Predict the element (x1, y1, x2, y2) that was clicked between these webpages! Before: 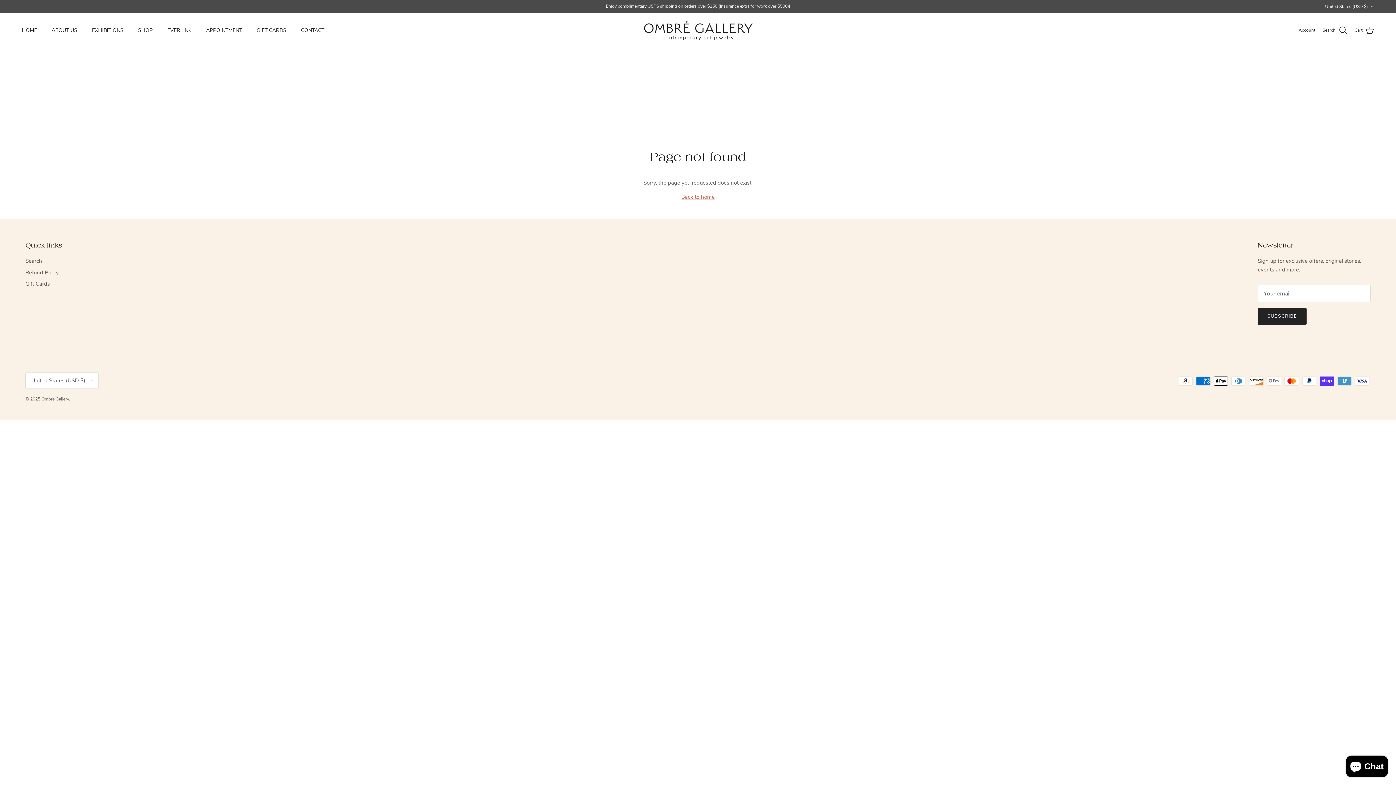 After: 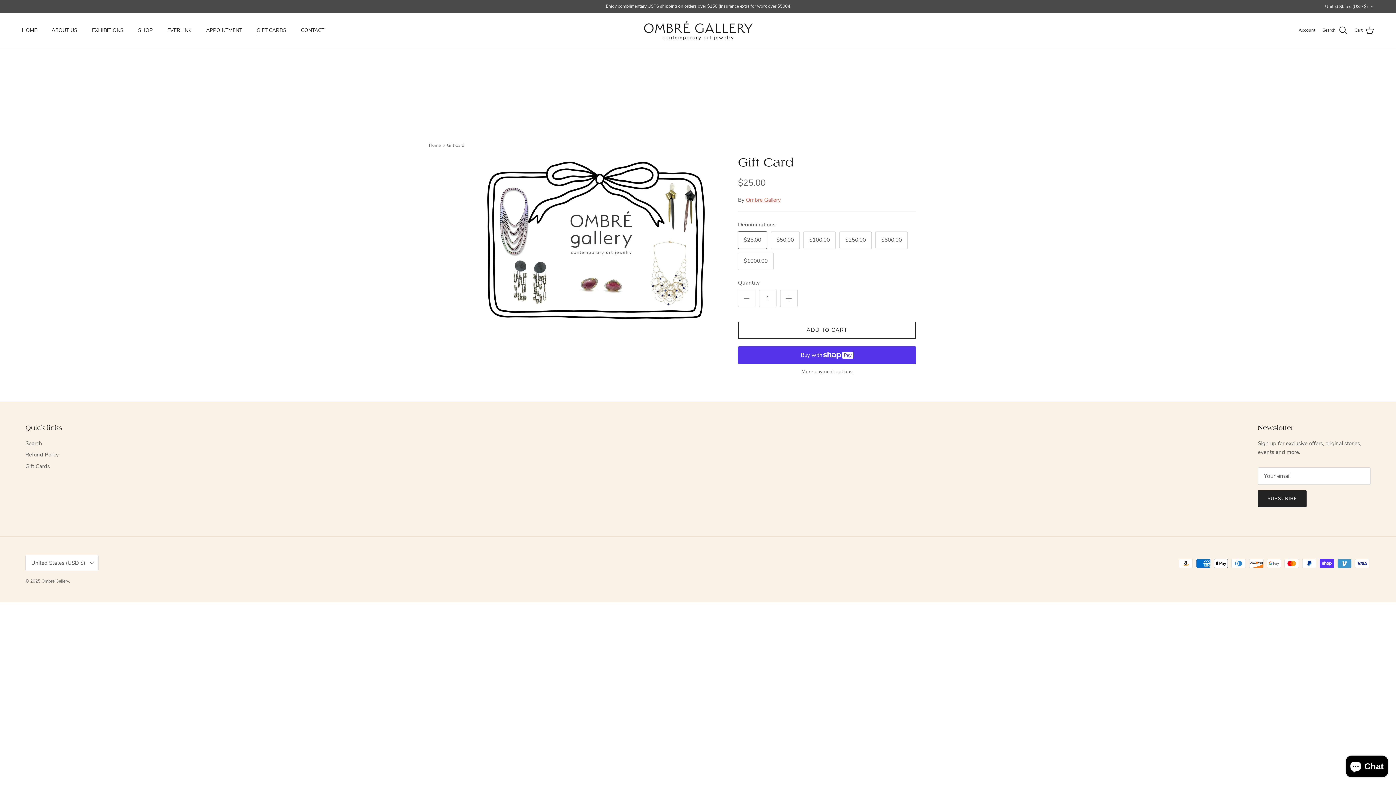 Action: label: GIFT CARDS bbox: (250, 18, 293, 42)